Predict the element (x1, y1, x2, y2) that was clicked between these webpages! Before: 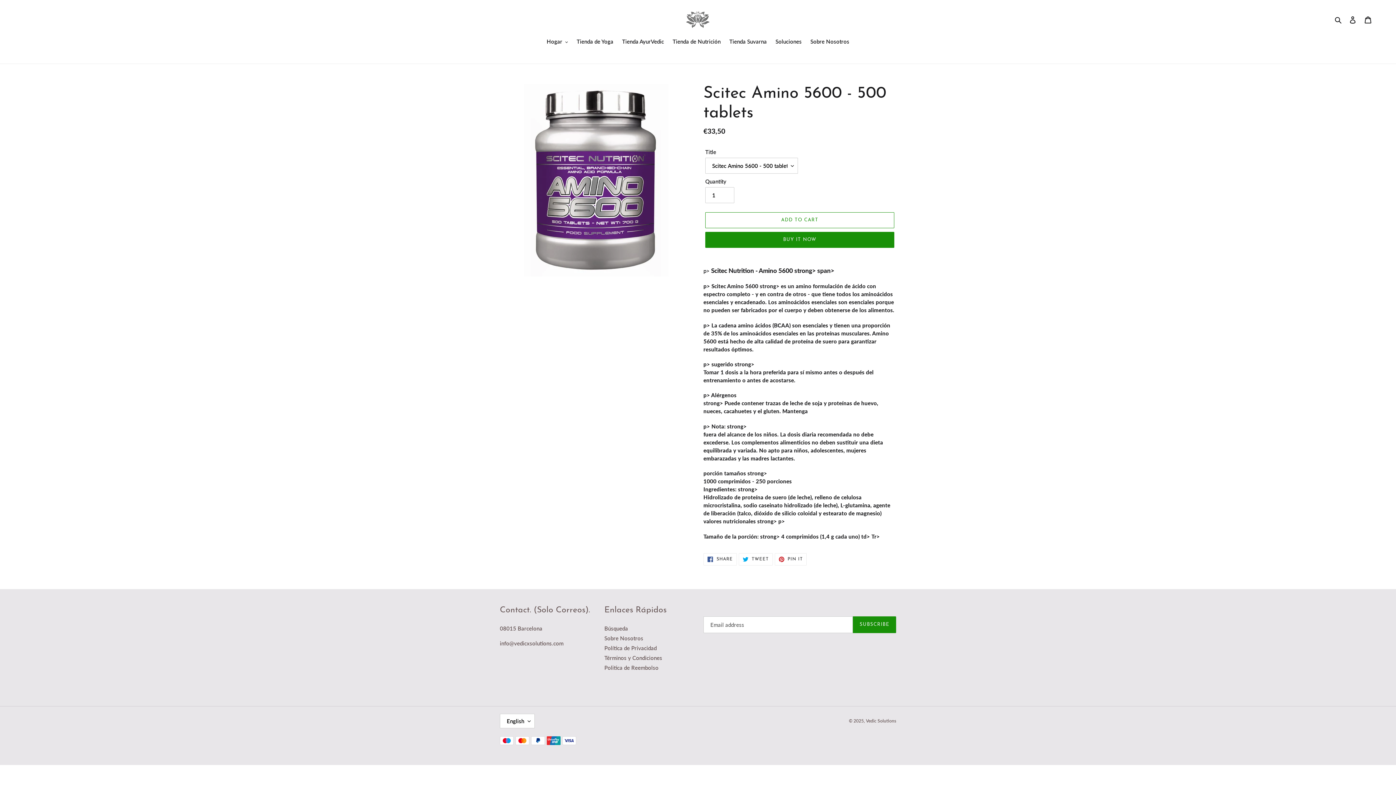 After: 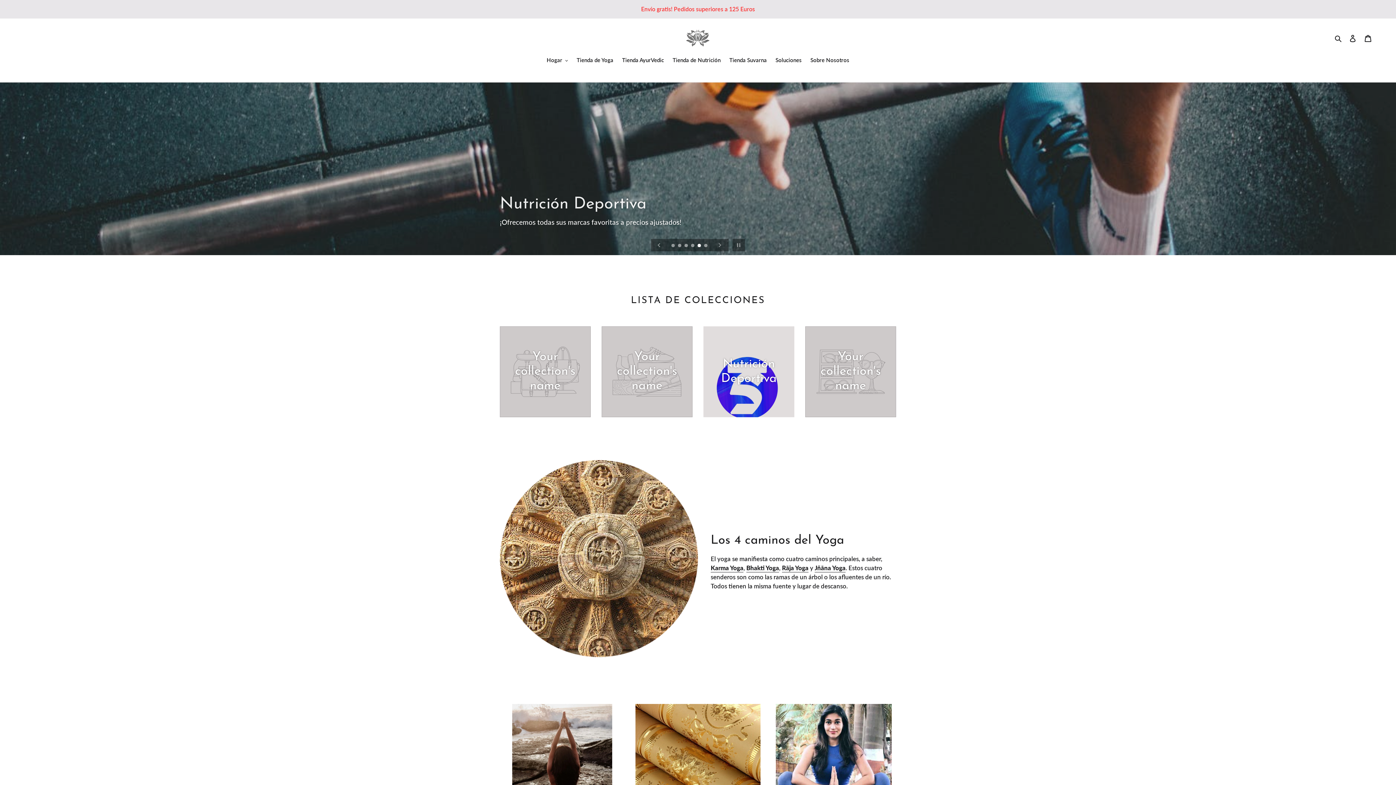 Action: bbox: (866, 718, 896, 724) label: Vedic Solutions